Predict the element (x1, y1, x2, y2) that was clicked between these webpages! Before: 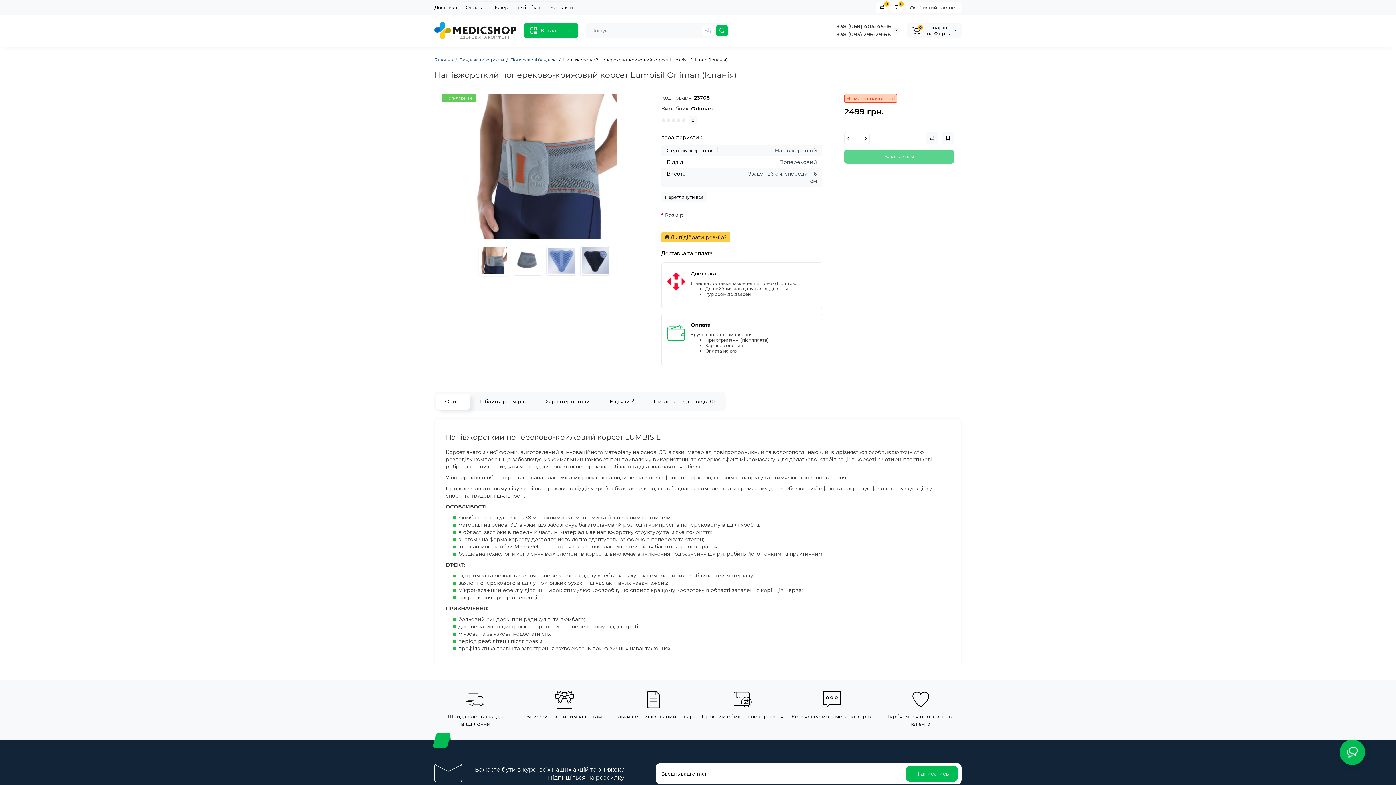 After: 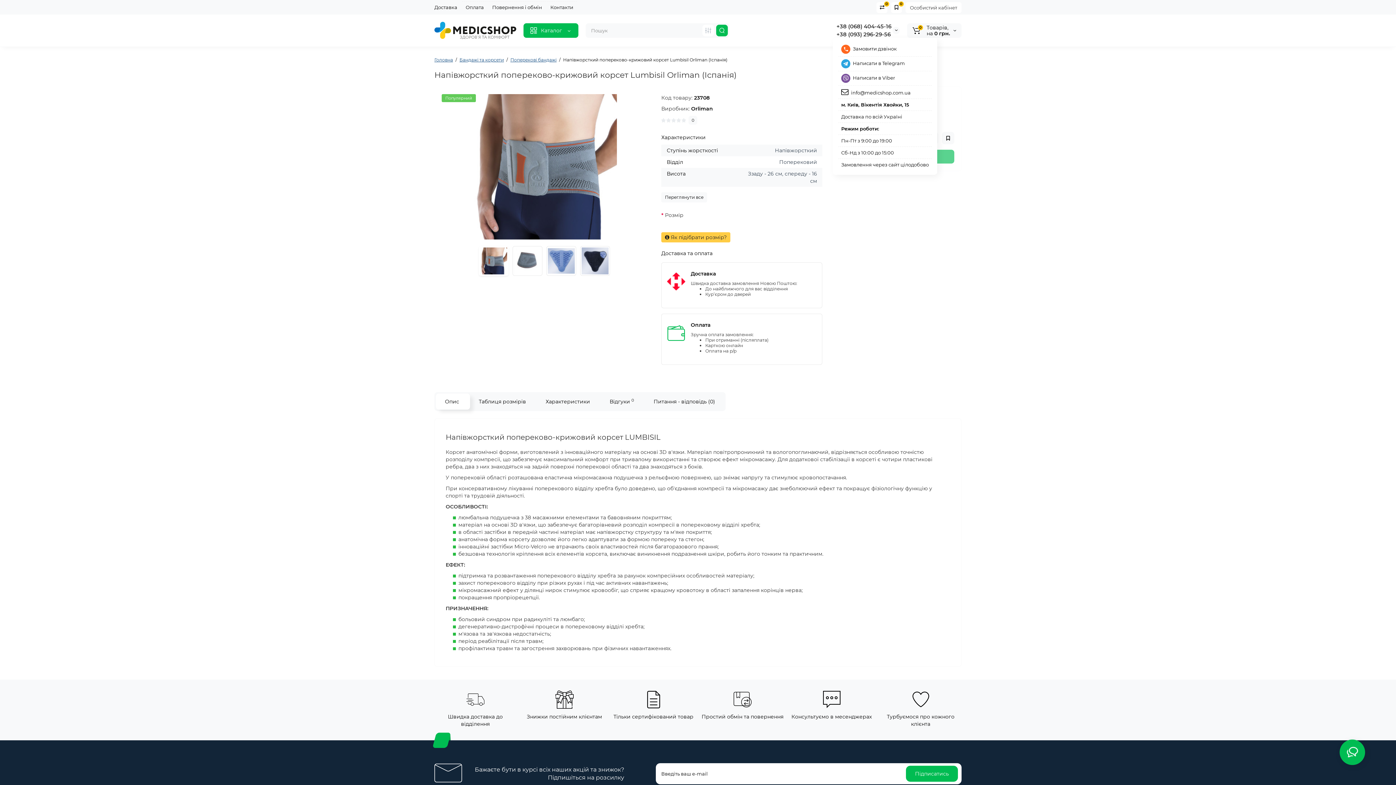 Action: bbox: (836, 30, 890, 37) label: +38 (093) 296-29-56